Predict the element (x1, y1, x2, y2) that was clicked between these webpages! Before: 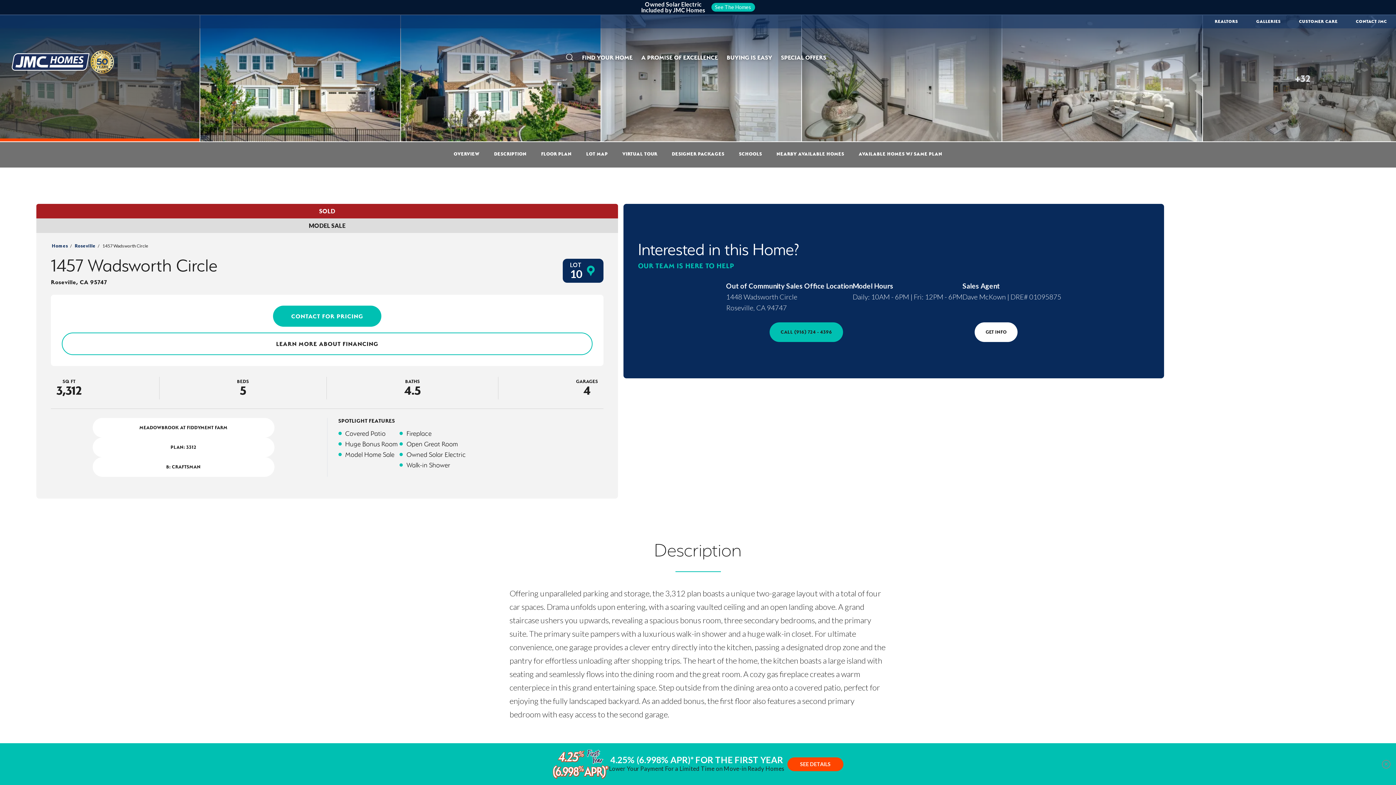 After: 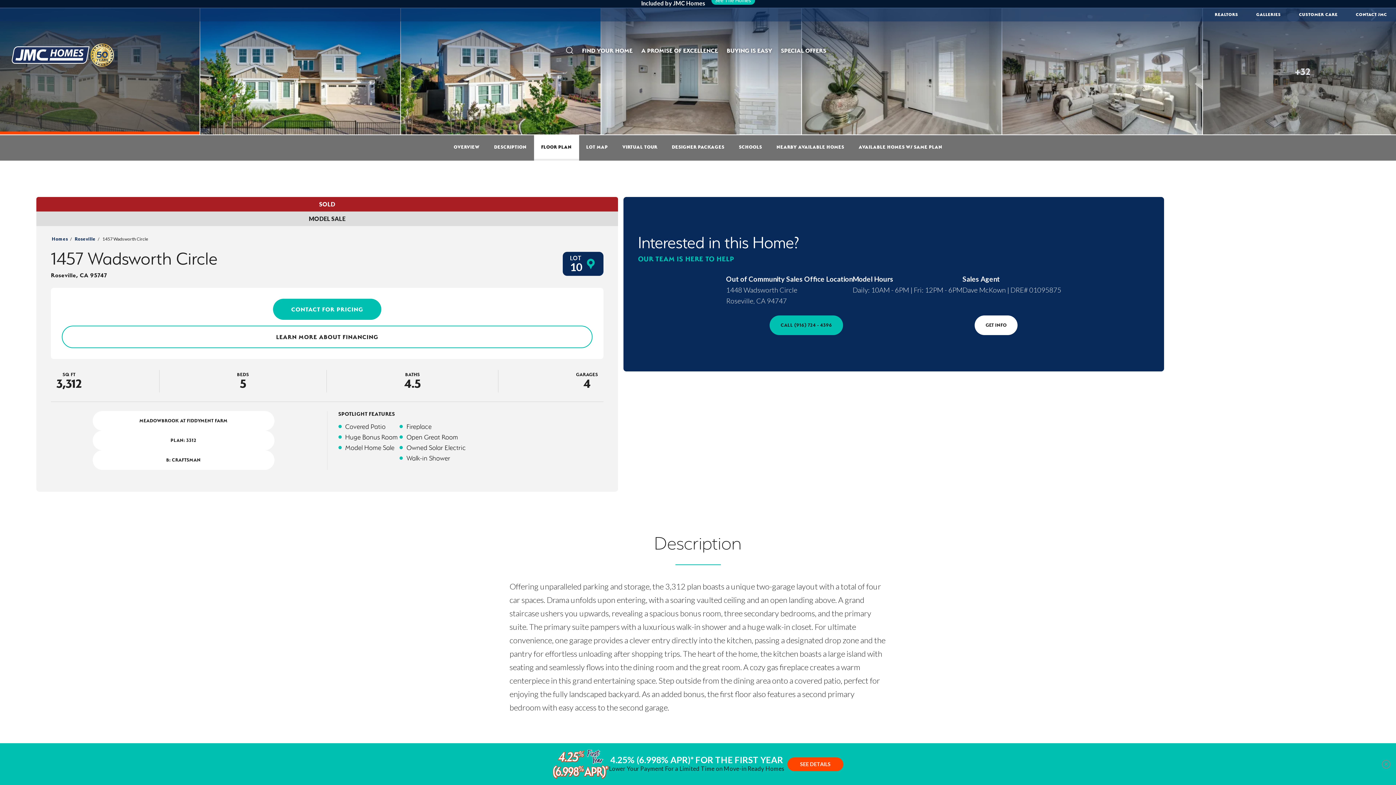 Action: label: FLOOR PLAN bbox: (534, 142, 579, 167)